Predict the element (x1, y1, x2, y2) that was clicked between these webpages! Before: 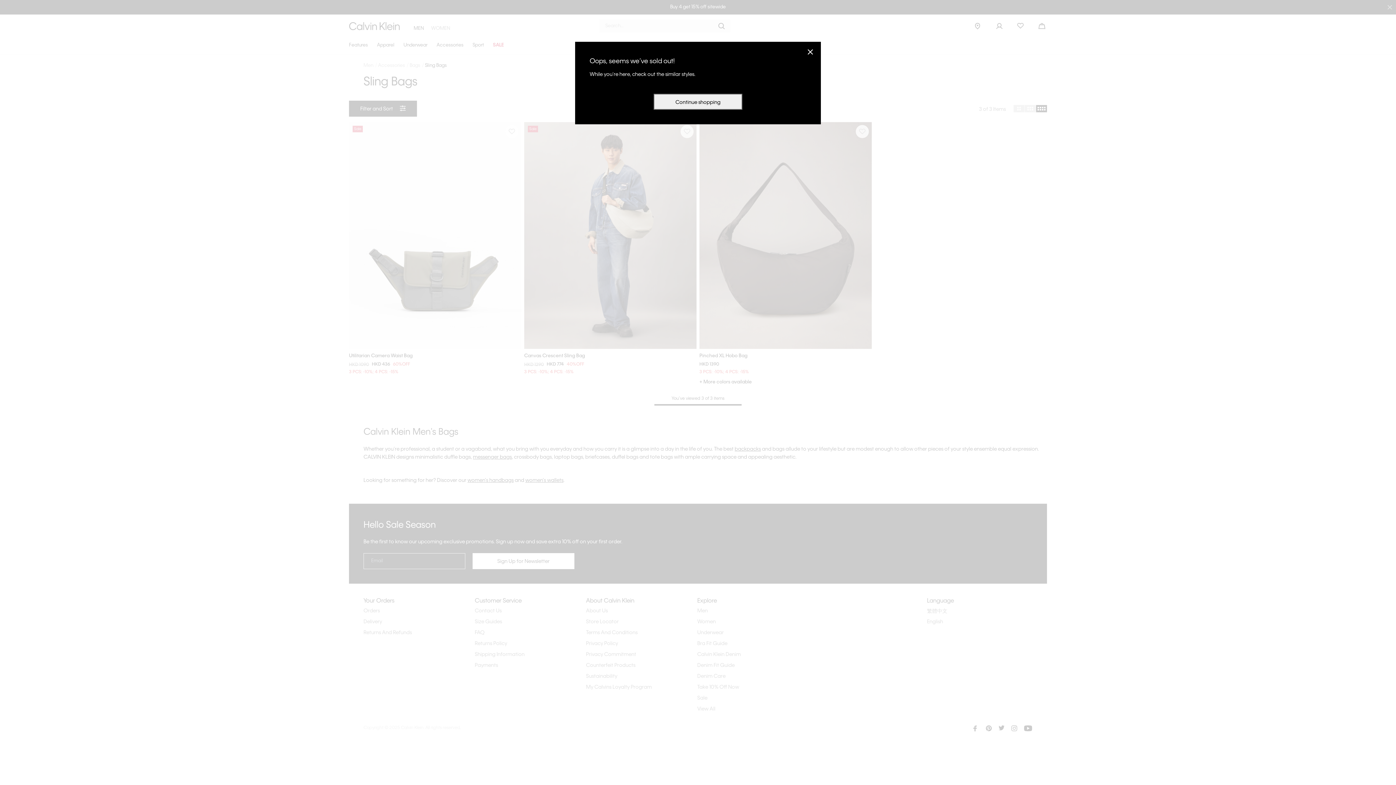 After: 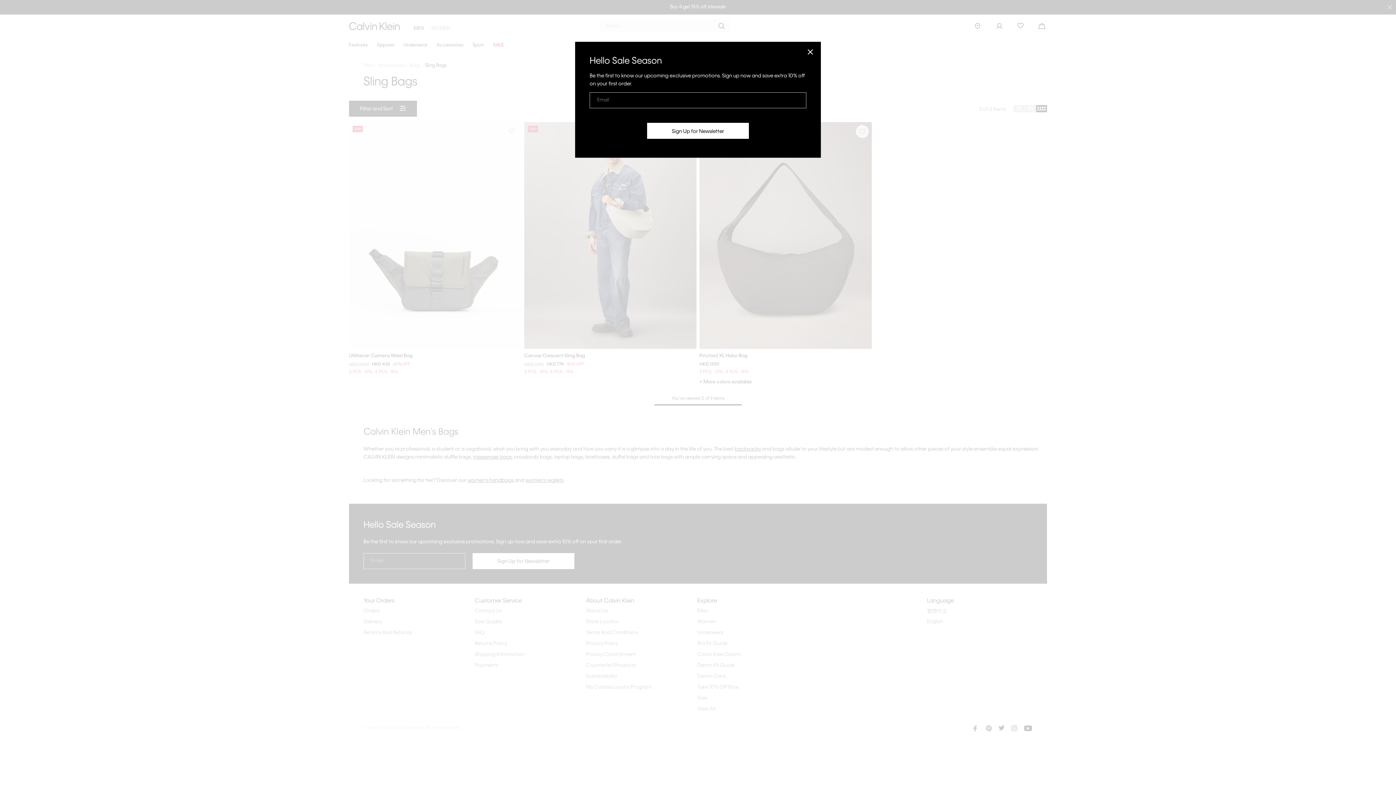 Action: bbox: (806, 47, 814, 56) label: Close